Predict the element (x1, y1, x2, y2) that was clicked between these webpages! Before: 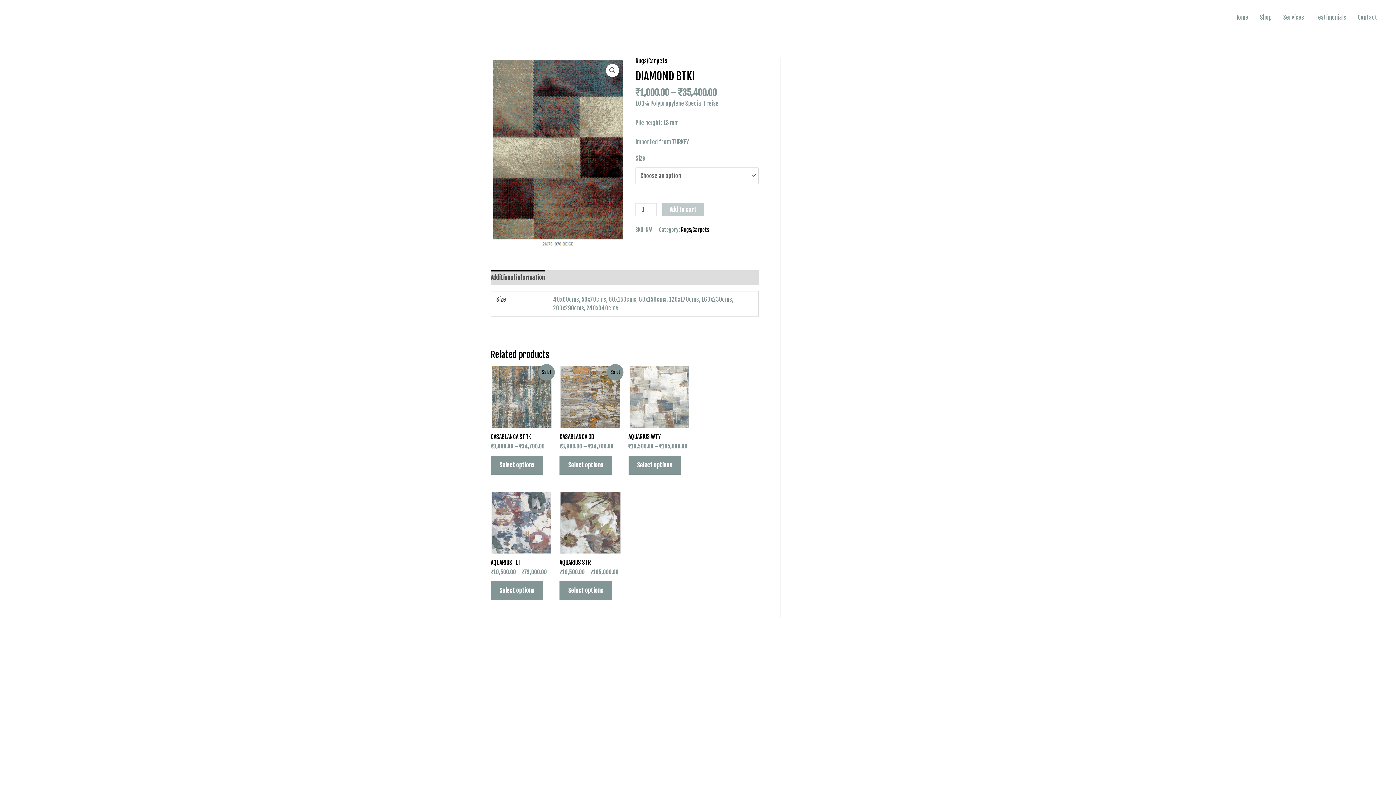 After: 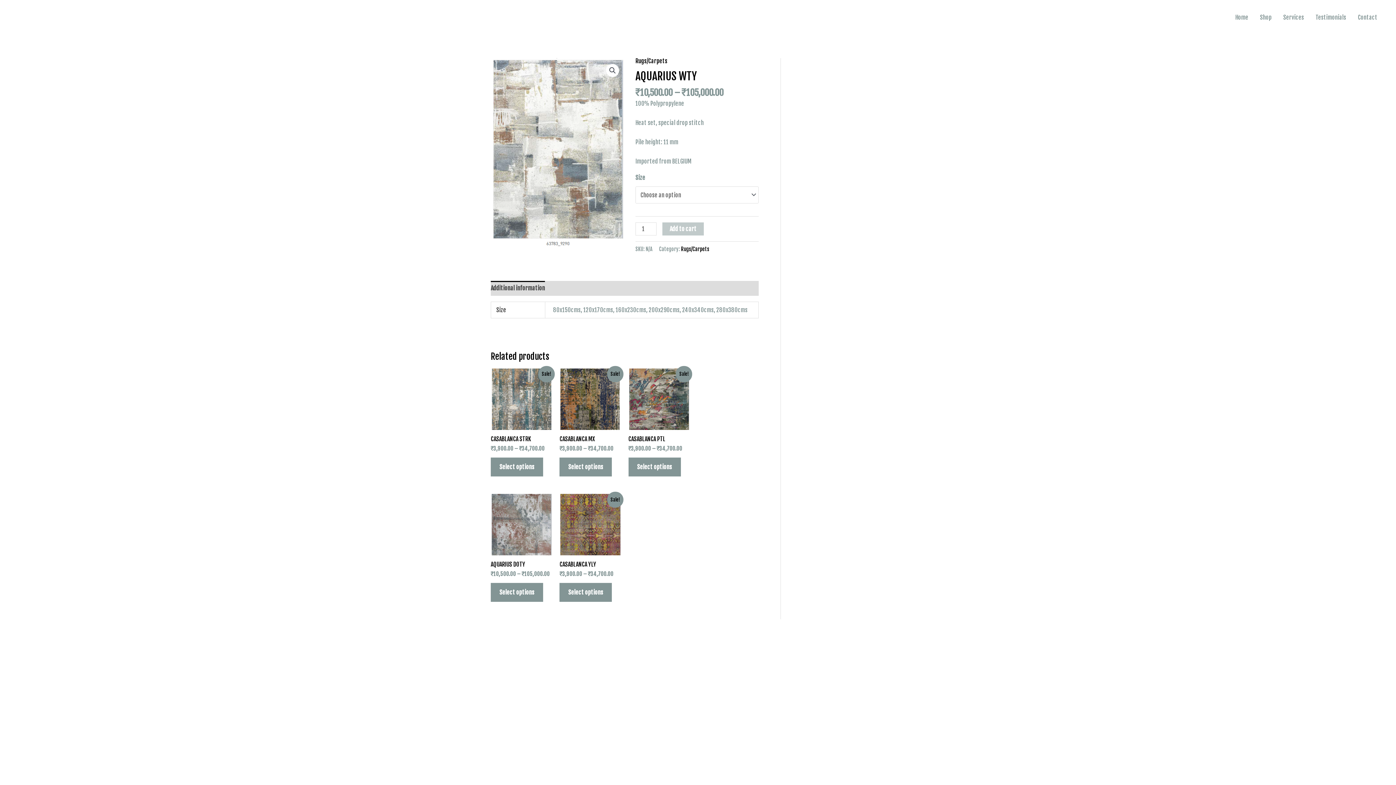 Action: label: AQUARIUS WTY bbox: (628, 433, 690, 443)